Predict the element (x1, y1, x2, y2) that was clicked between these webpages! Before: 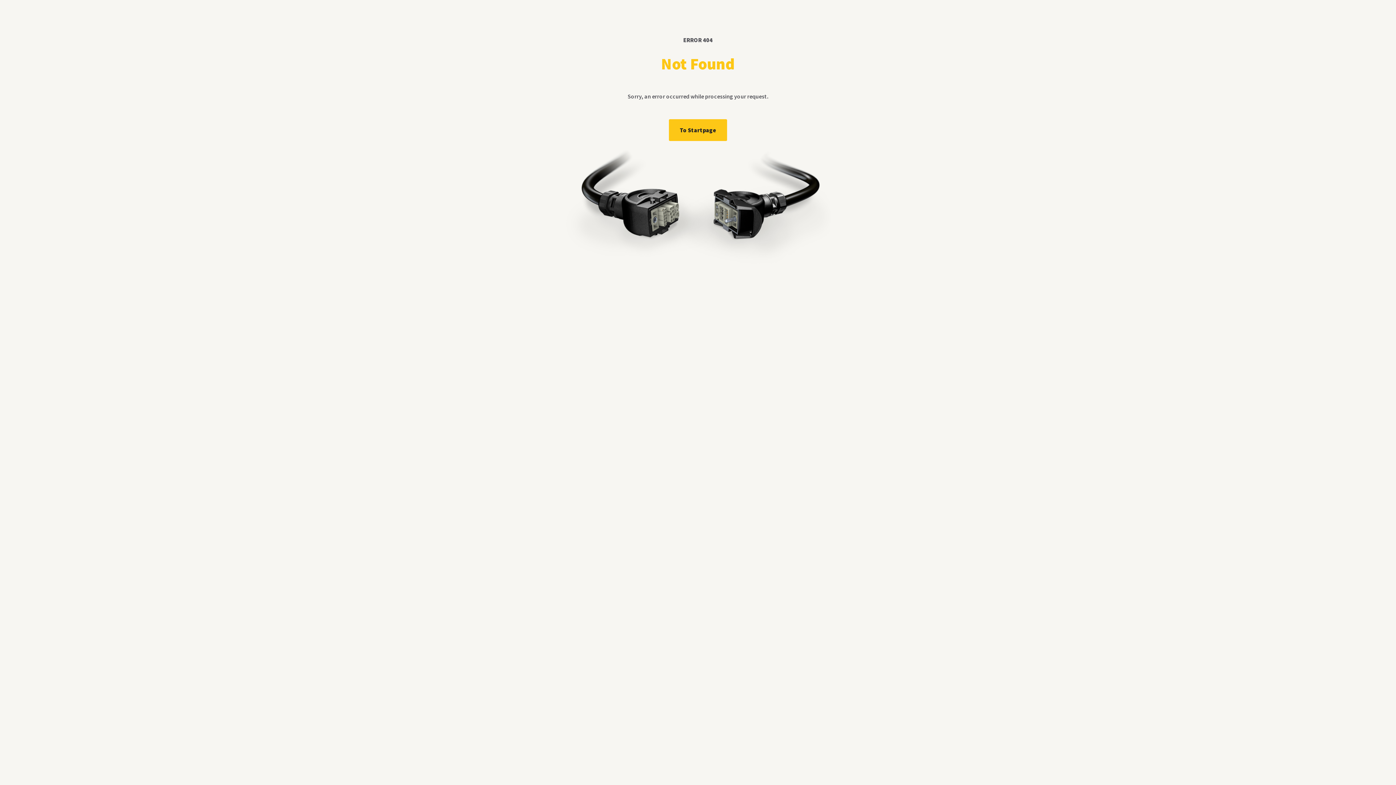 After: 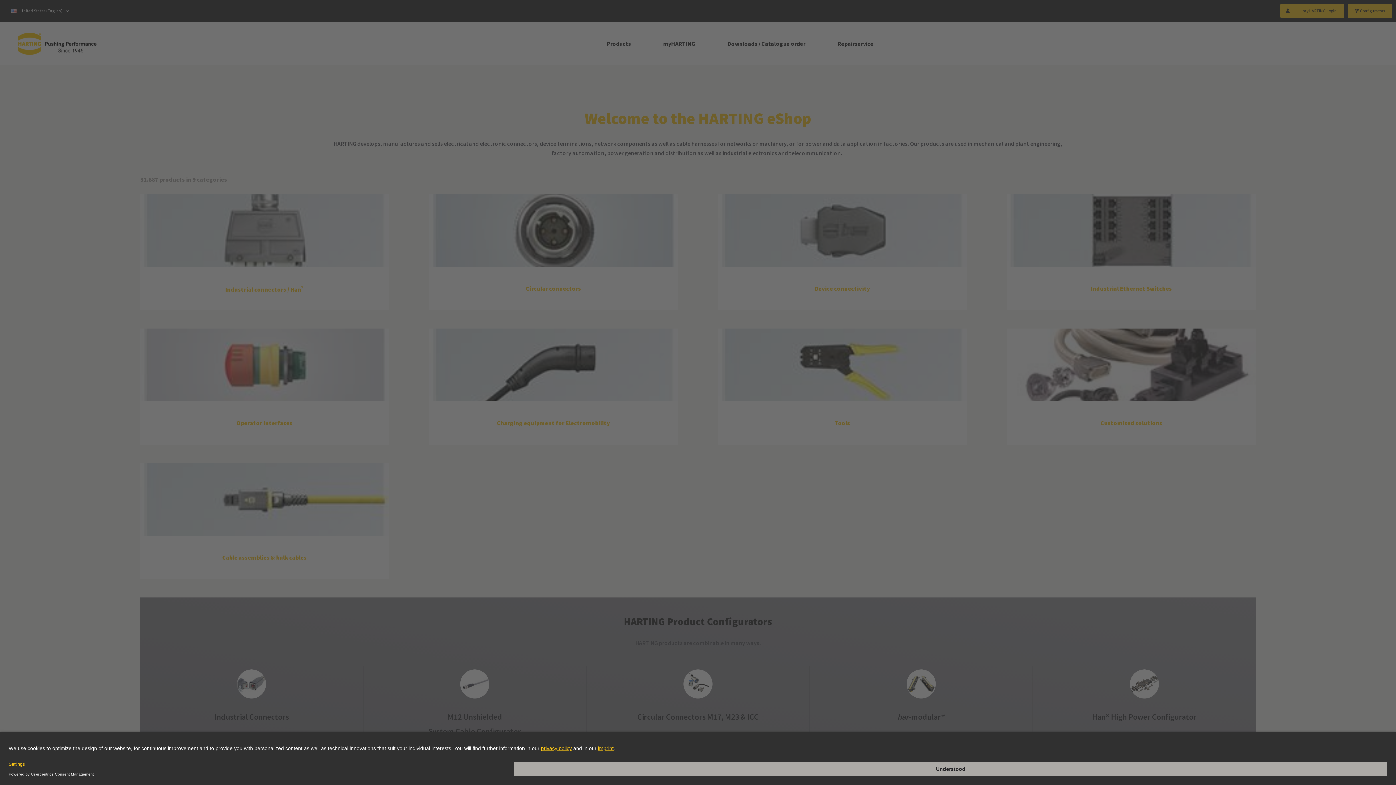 Action: bbox: (669, 119, 727, 141) label: To Startpage